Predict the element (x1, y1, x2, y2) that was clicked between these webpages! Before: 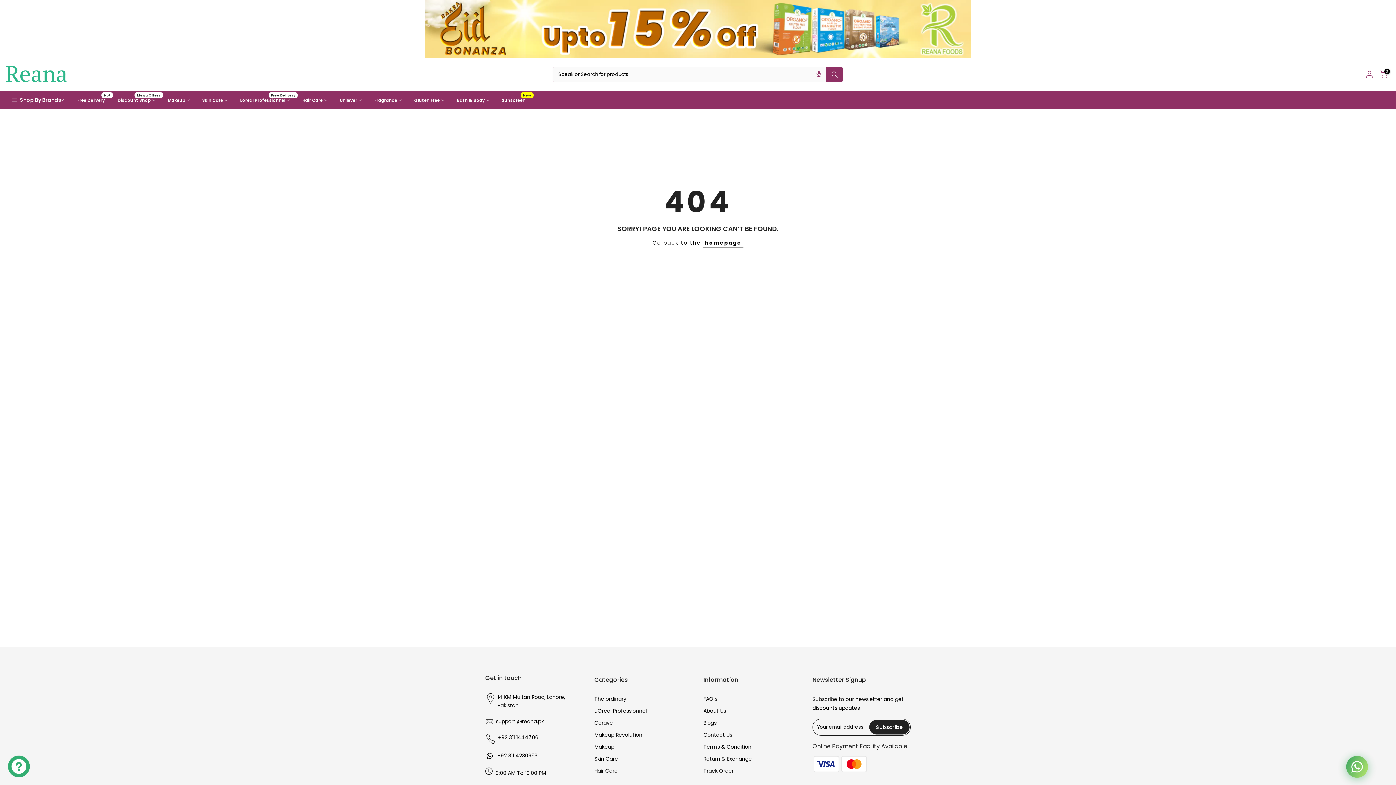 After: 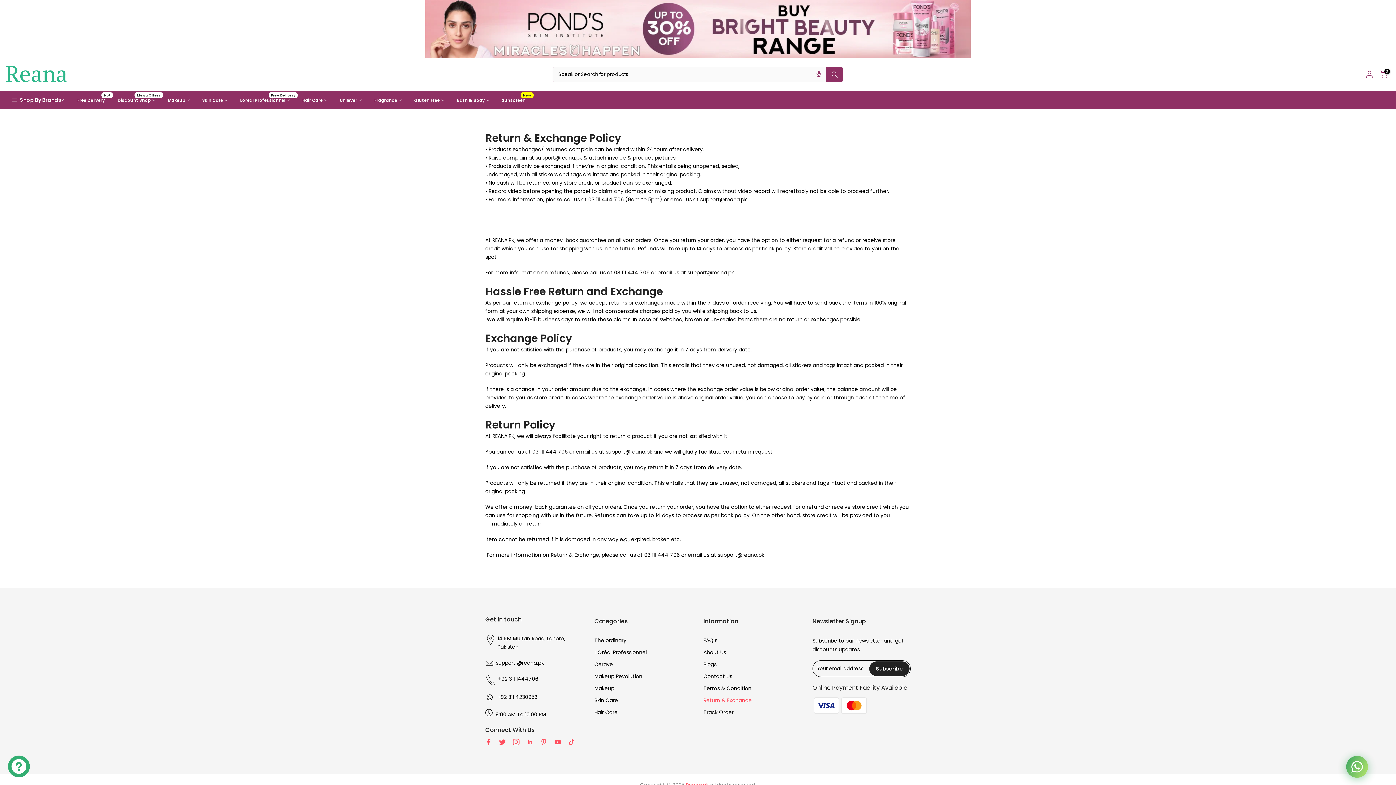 Action: bbox: (703, 755, 752, 762) label: Return & Exchange